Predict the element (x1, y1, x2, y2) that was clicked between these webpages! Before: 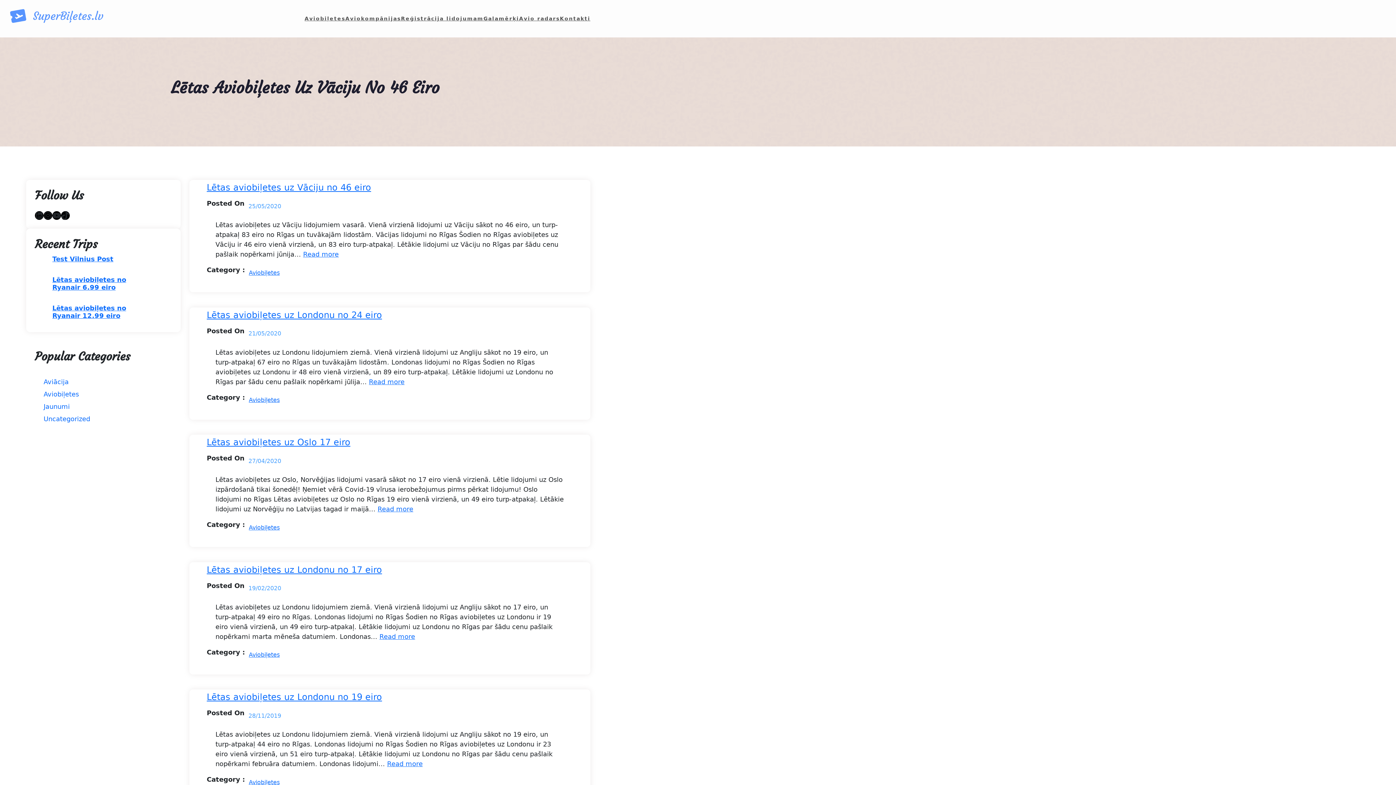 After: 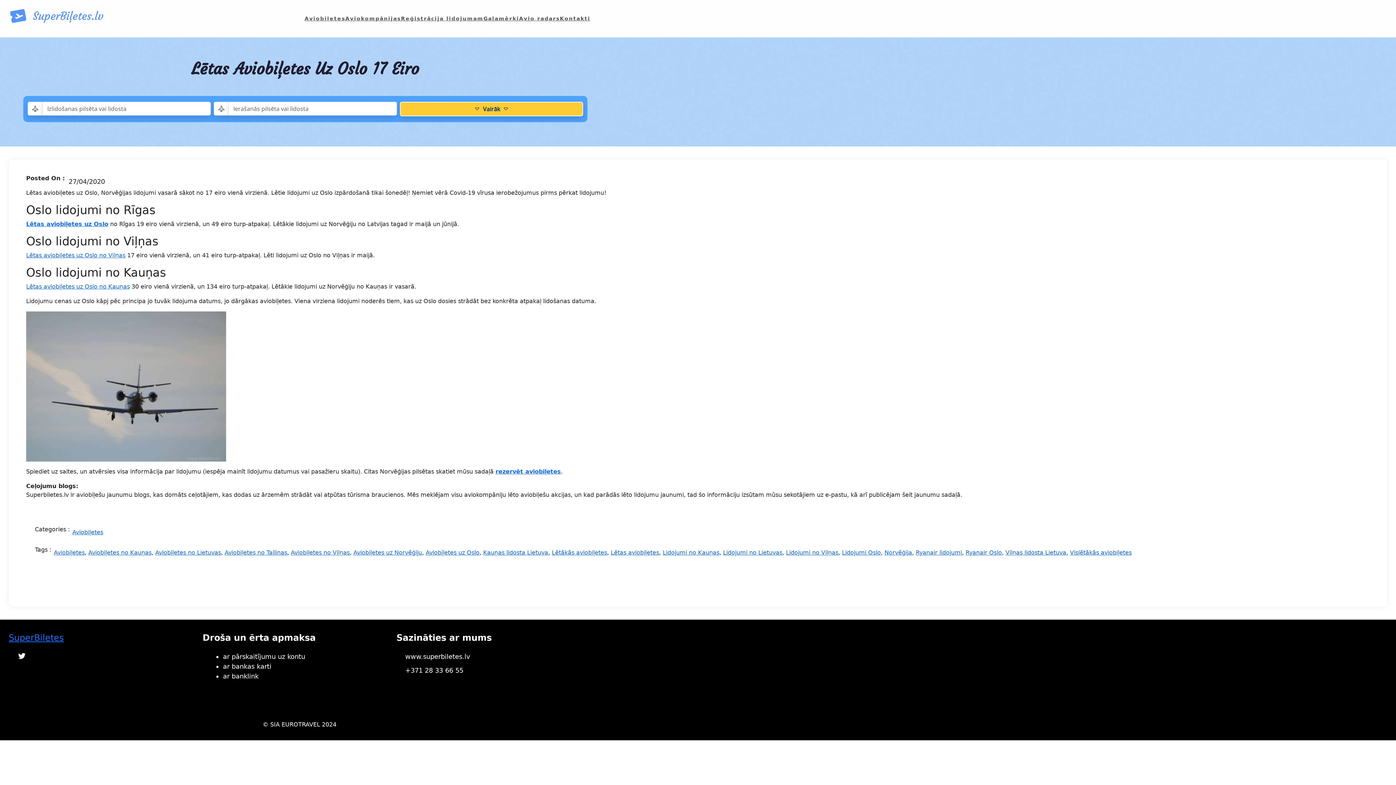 Action: bbox: (377, 504, 413, 514) label: Read more